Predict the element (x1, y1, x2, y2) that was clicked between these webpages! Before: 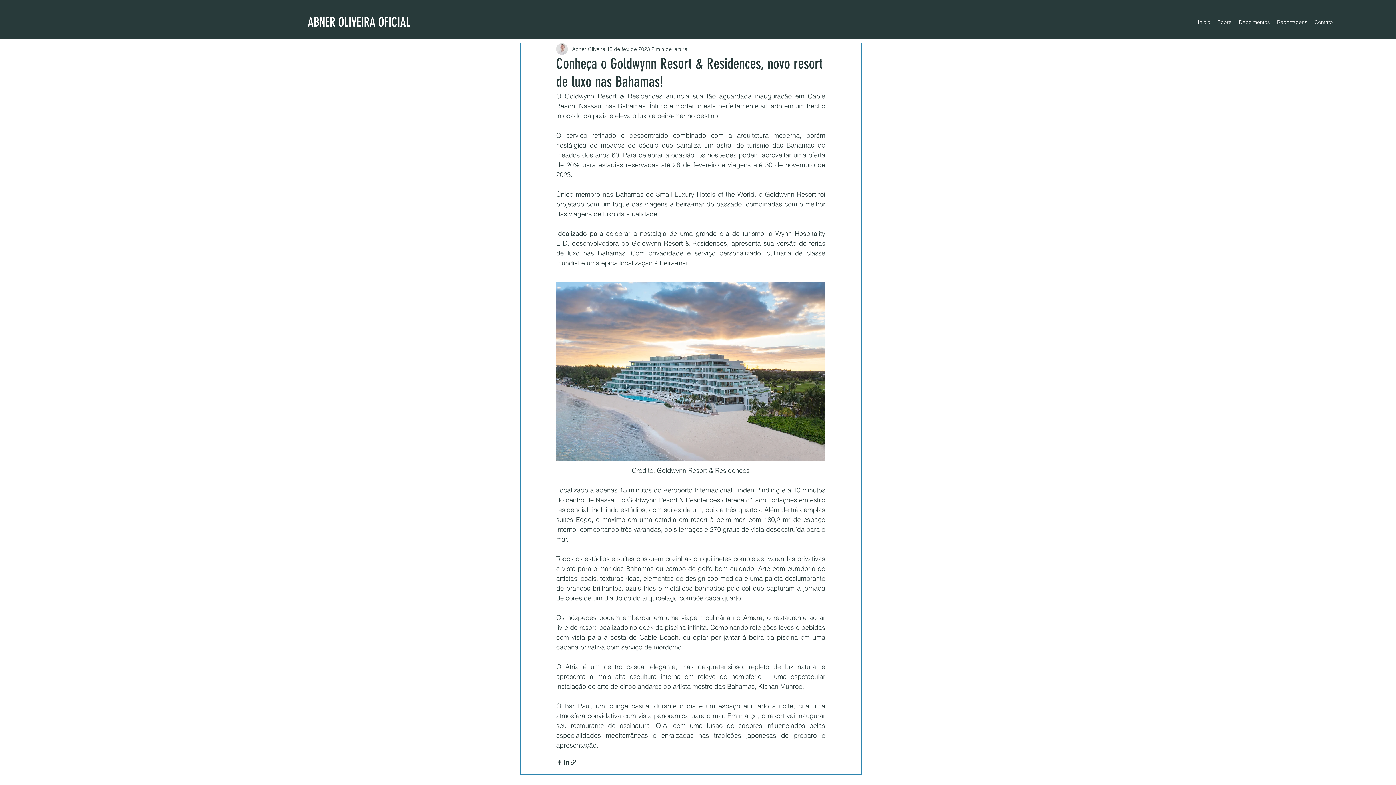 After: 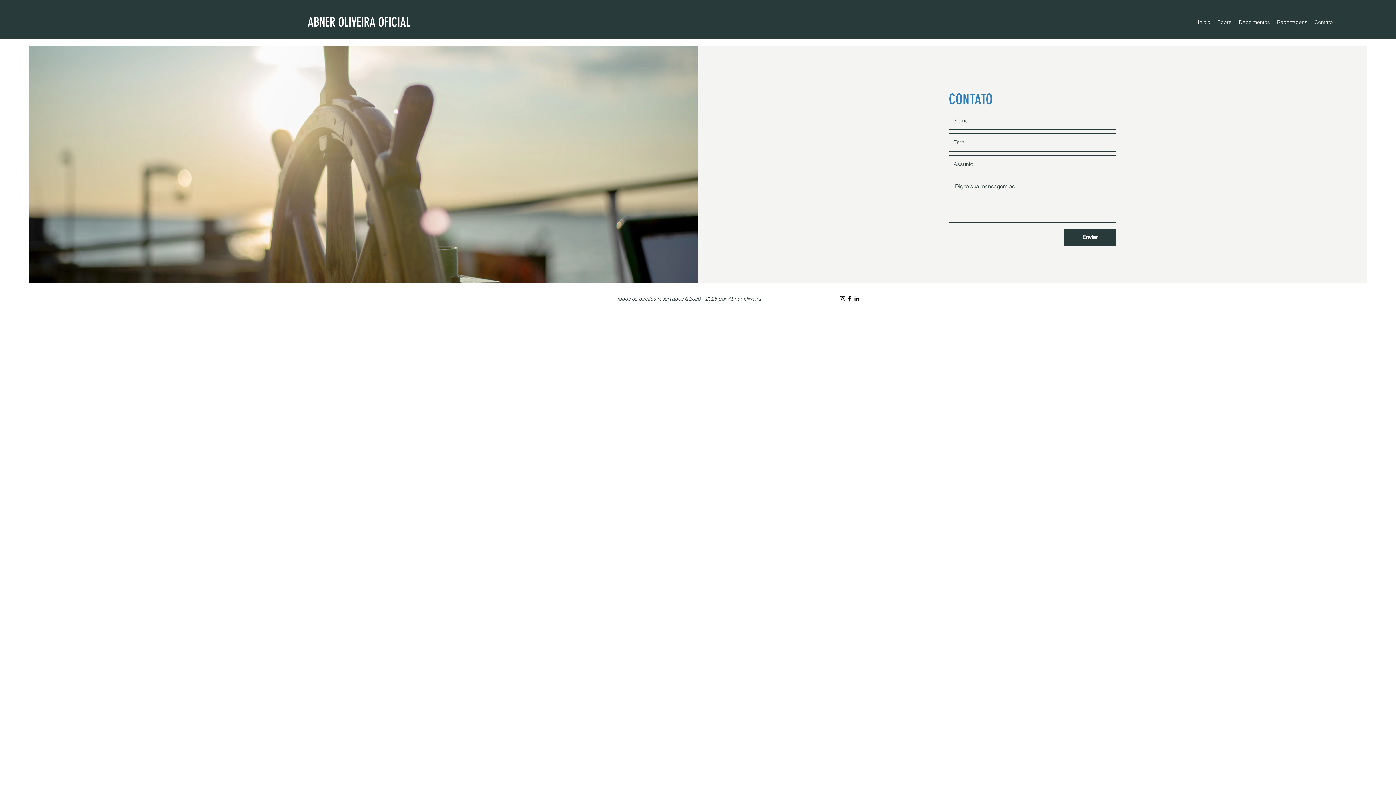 Action: bbox: (1311, 16, 1336, 27) label: Contato